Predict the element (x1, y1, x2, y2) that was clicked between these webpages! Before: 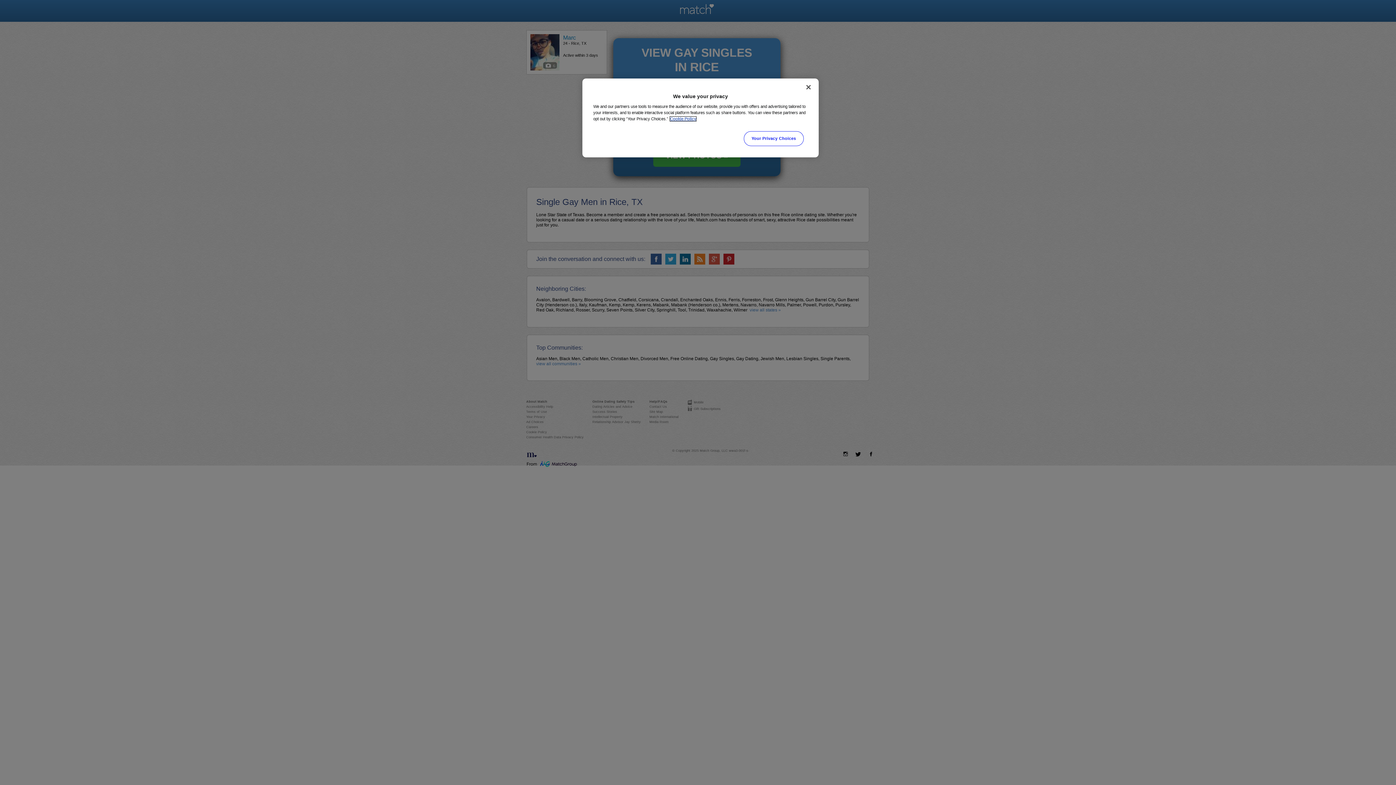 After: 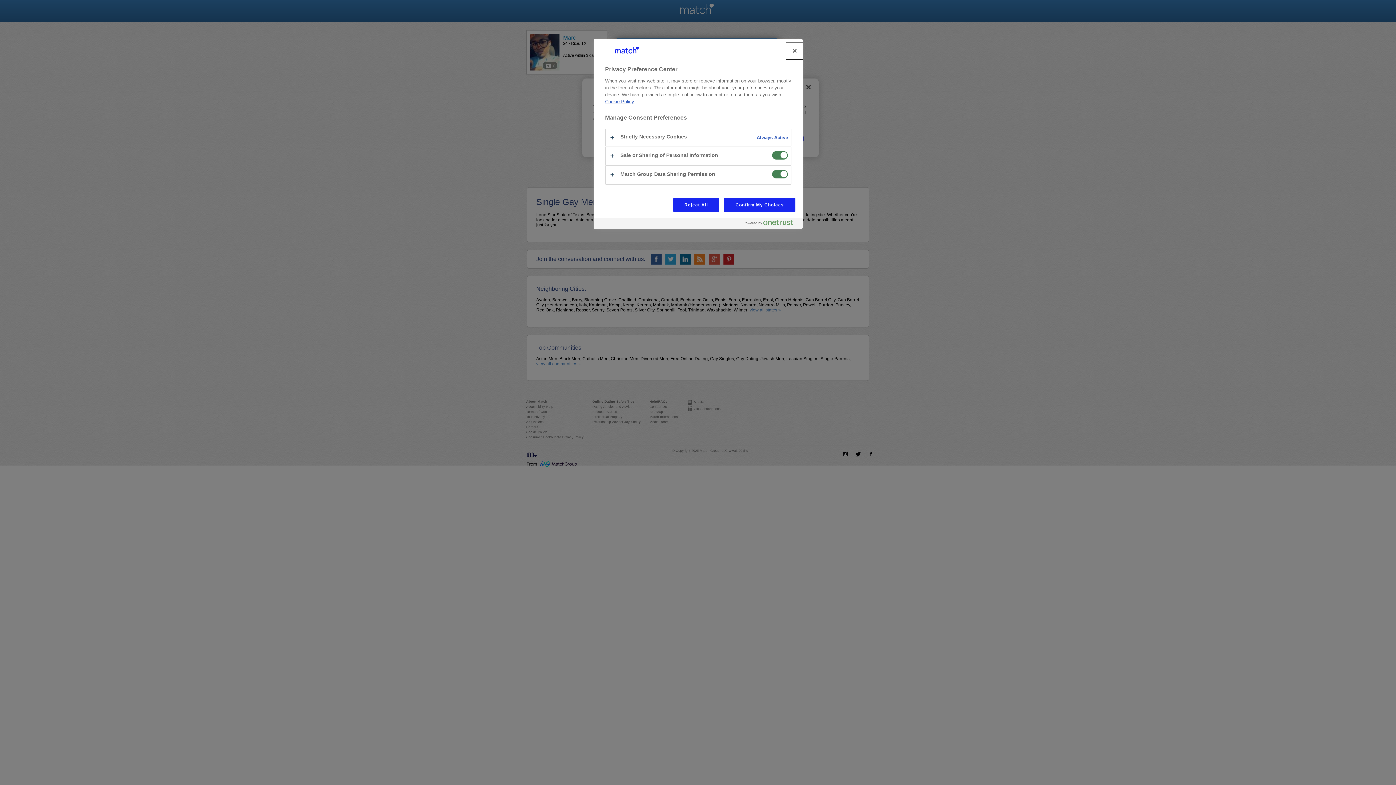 Action: label: Your Privacy Choices, Opens the preference center dialog bbox: (744, 131, 803, 146)